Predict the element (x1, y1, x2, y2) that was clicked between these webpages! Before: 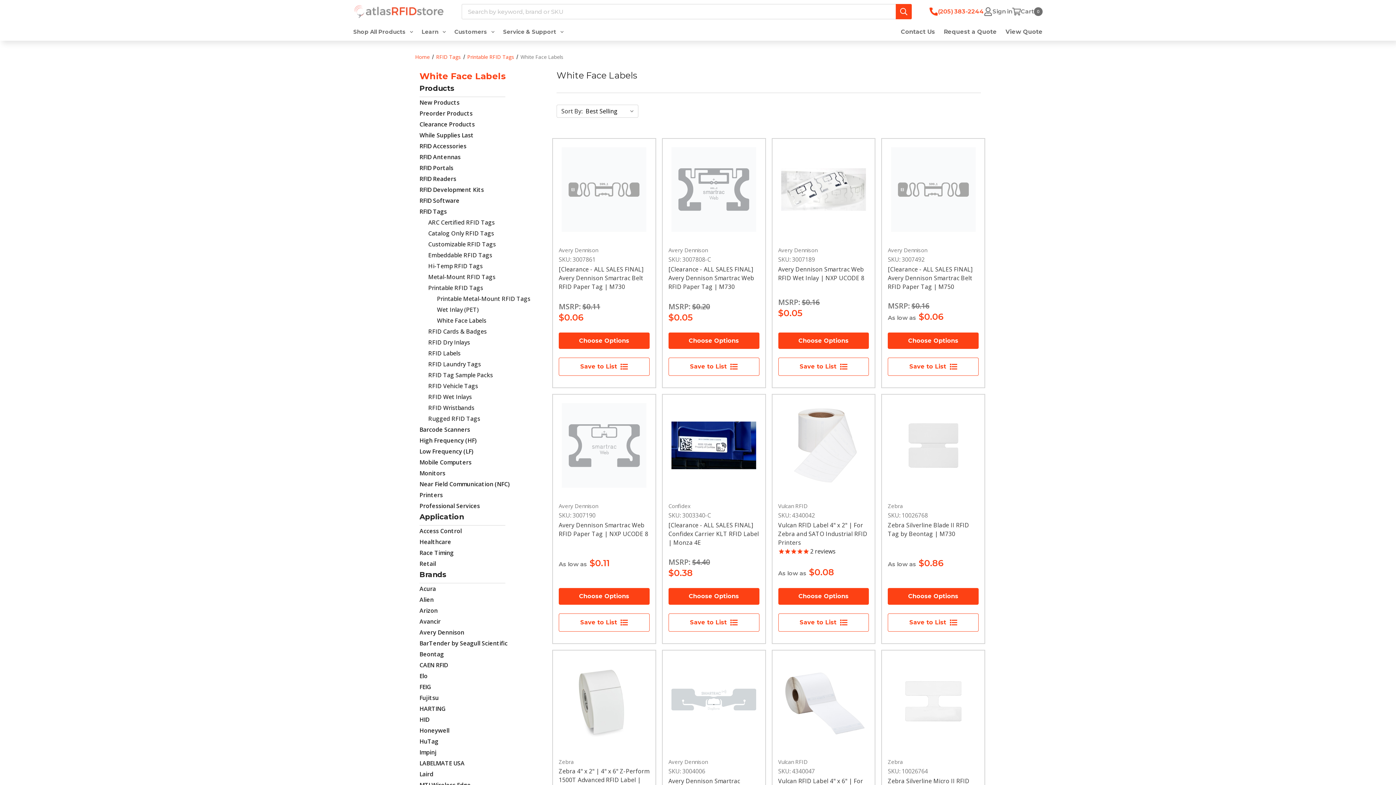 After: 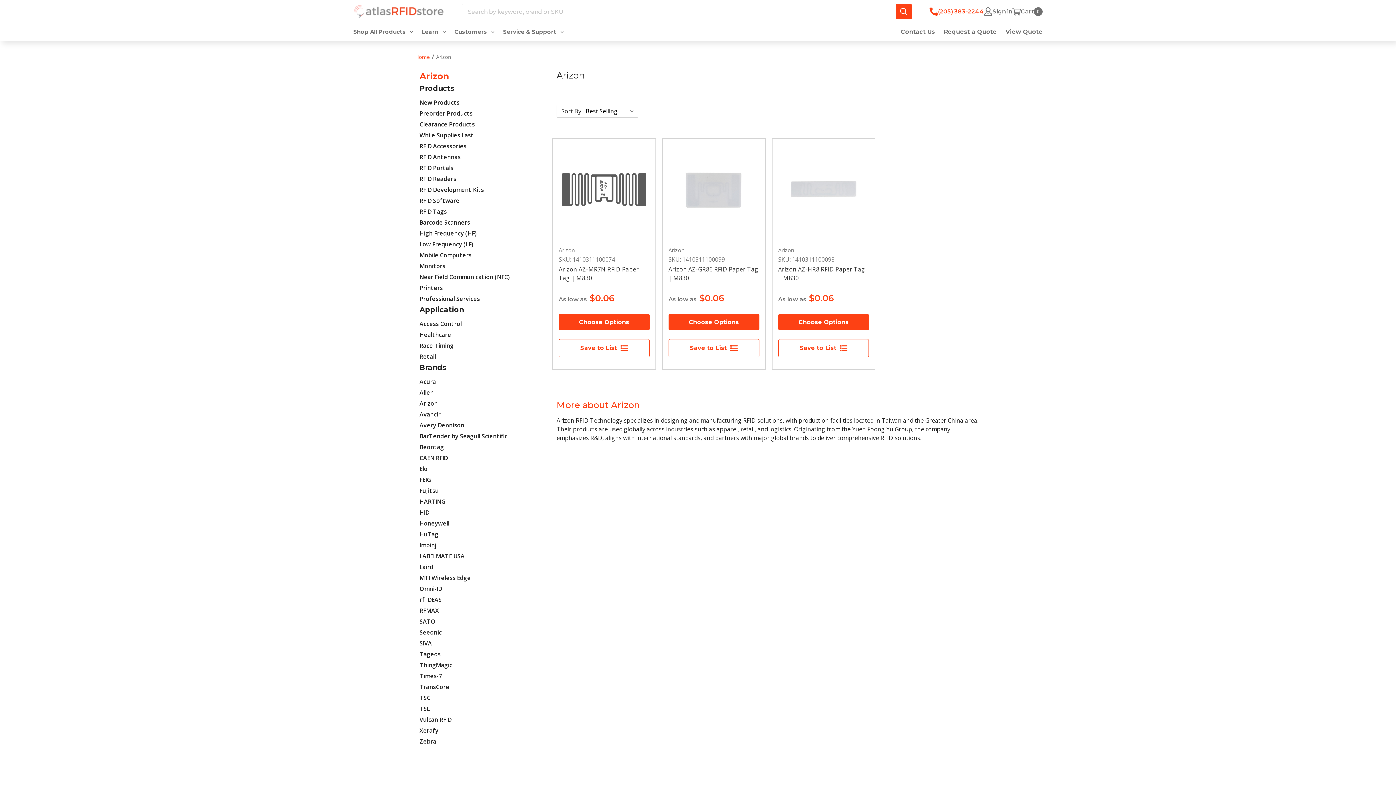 Action: label: Arizon bbox: (419, 605, 552, 616)